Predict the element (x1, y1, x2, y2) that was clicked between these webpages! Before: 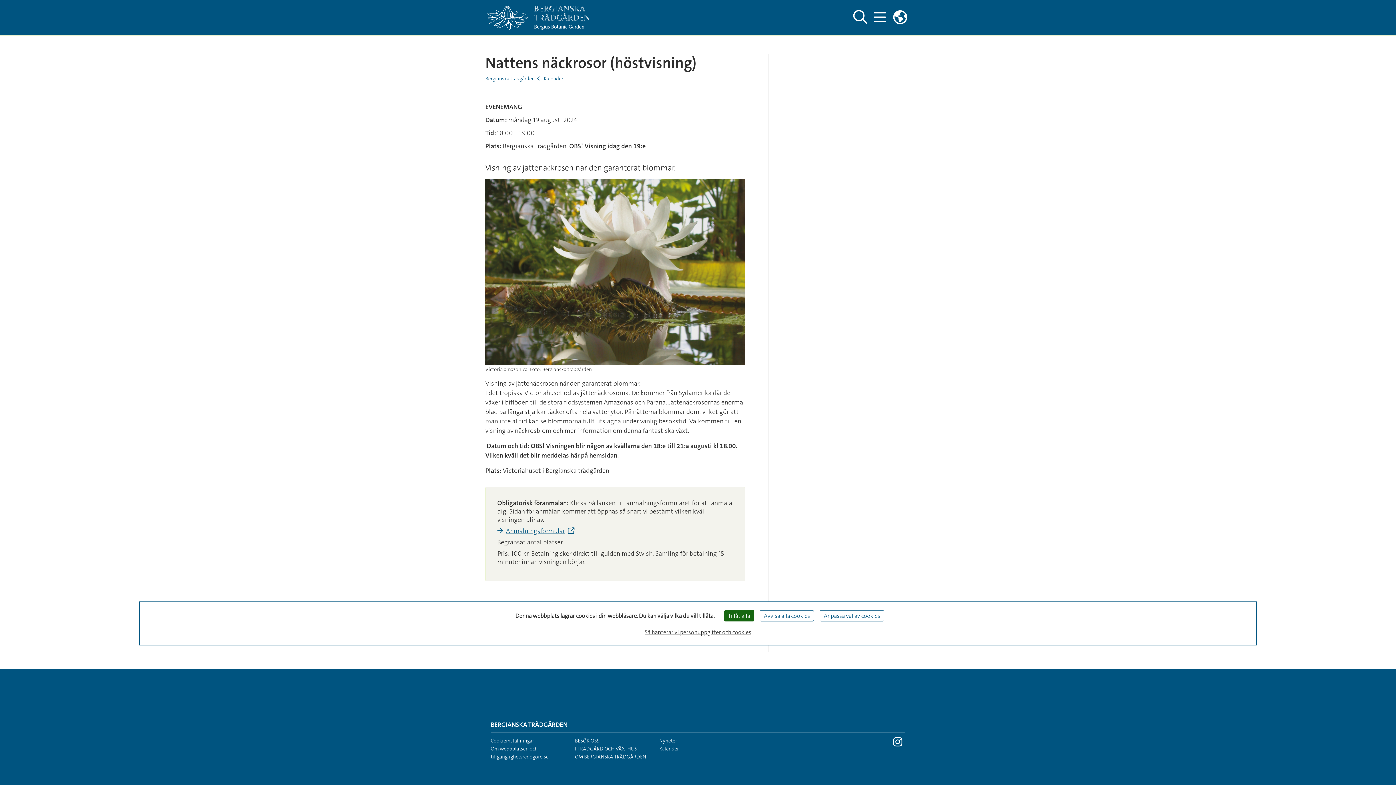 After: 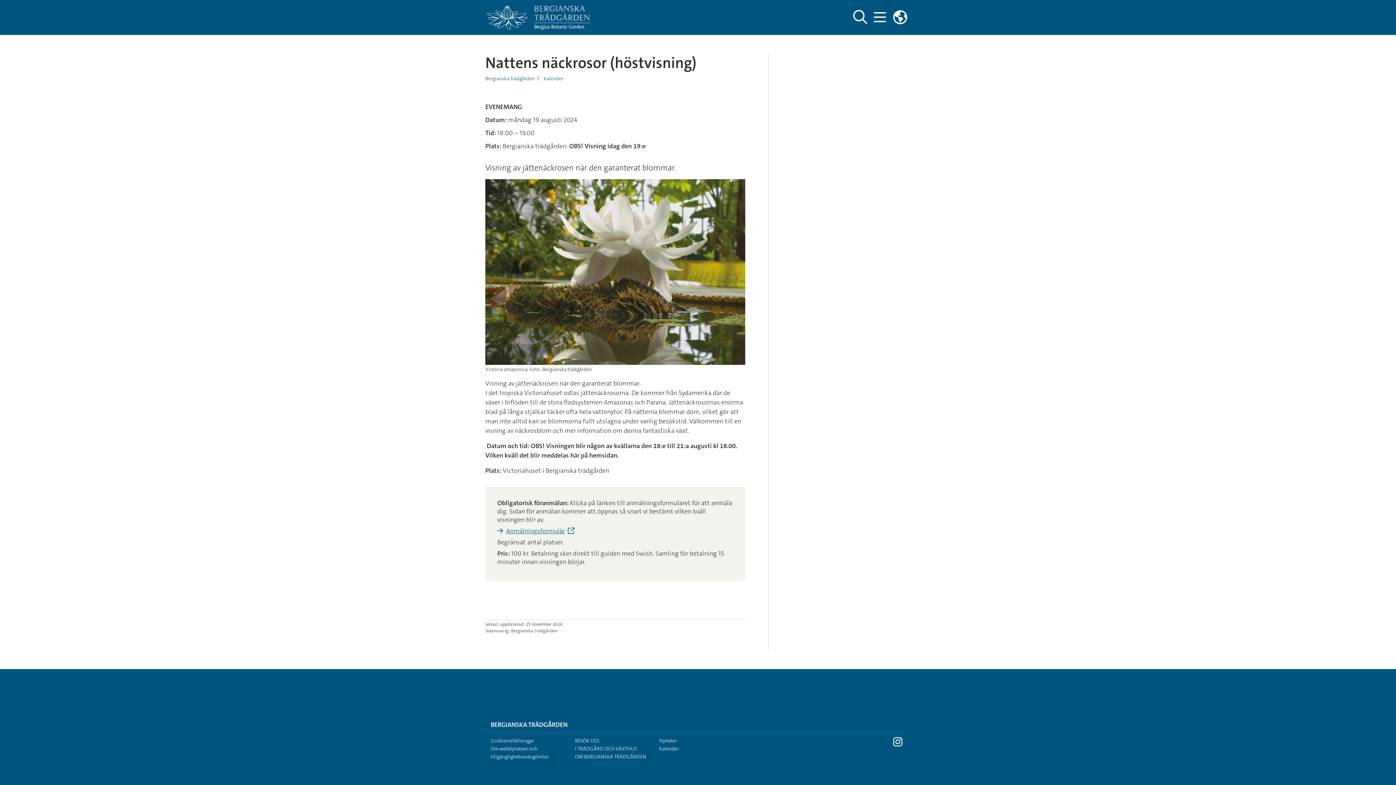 Action: bbox: (760, 610, 814, 621) label: Avvisa alla cookies